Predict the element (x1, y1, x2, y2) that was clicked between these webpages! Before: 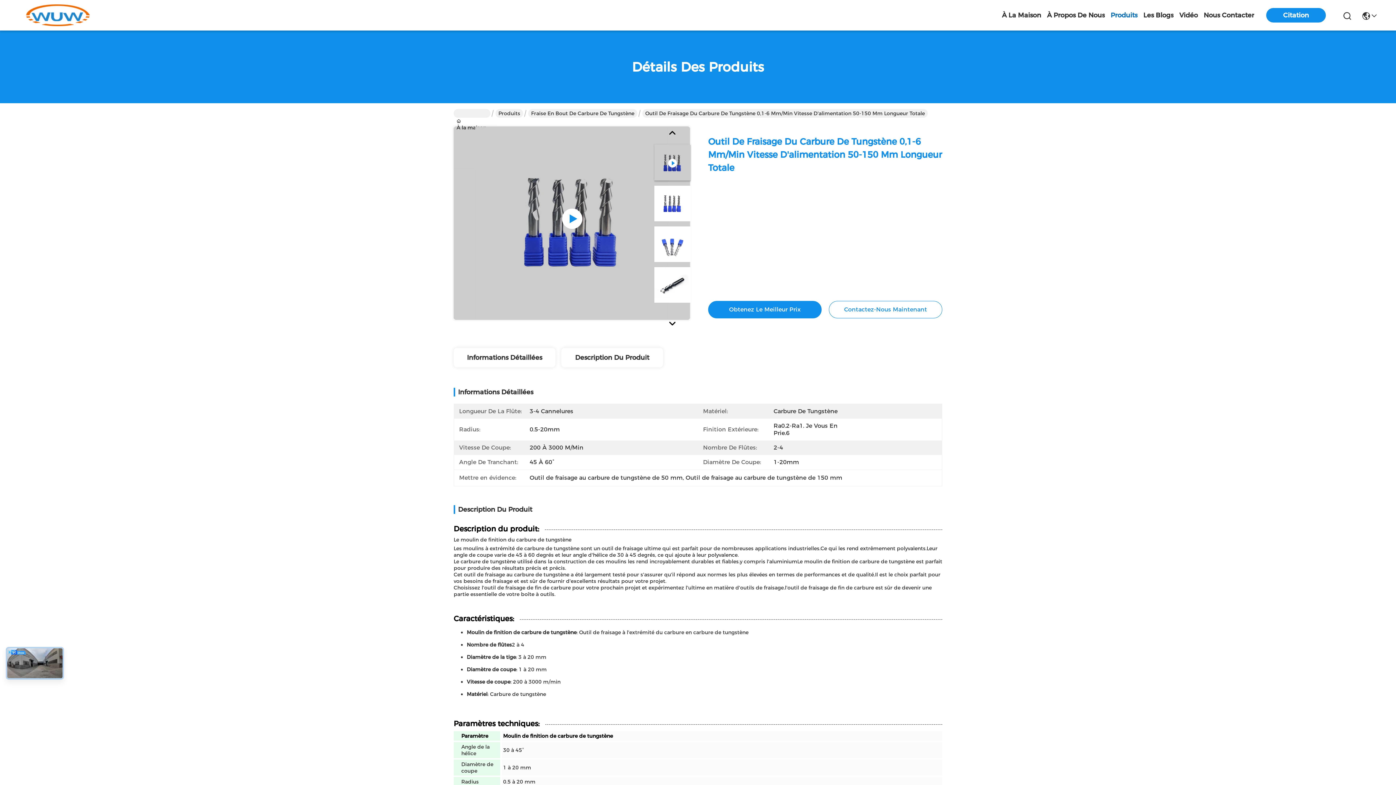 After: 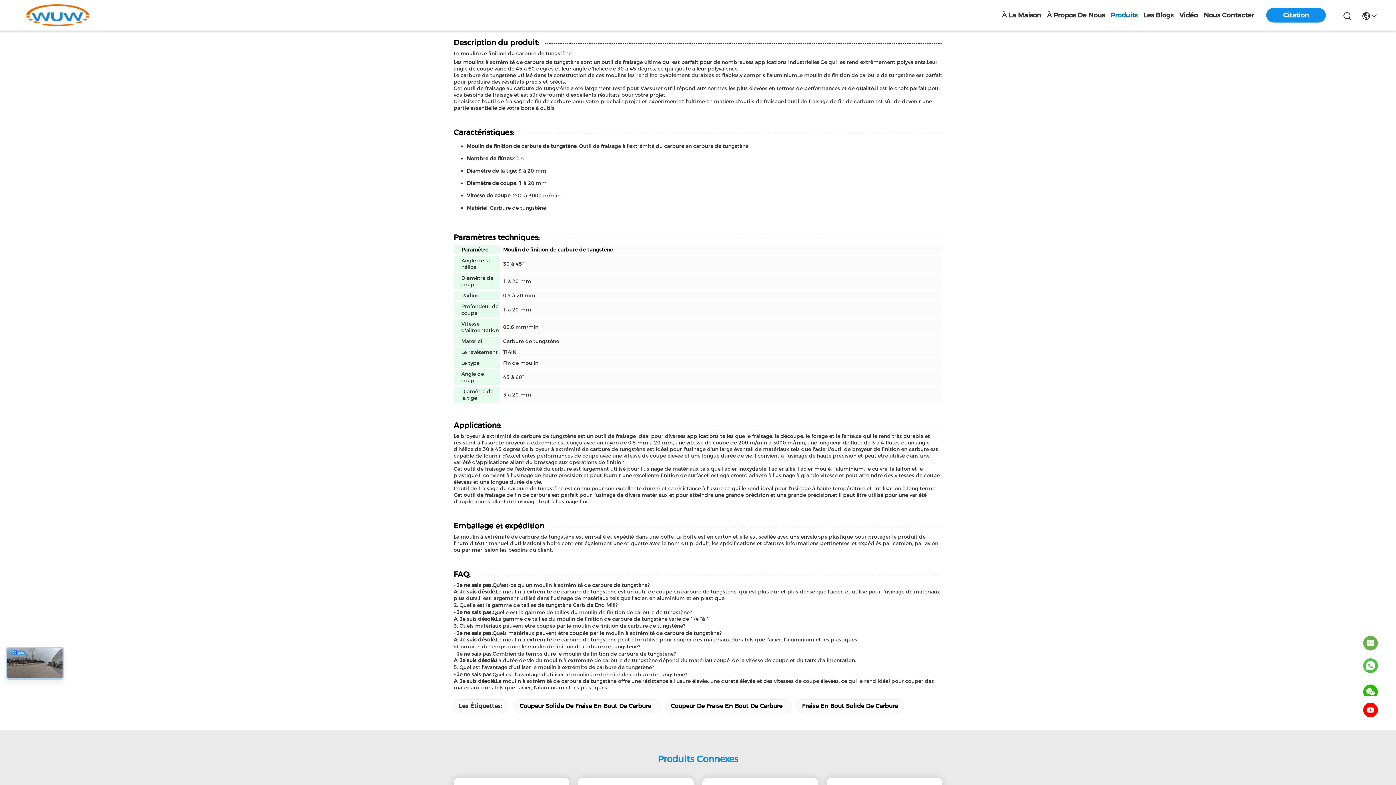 Action: label: Description Du Produit bbox: (561, 348, 663, 367)